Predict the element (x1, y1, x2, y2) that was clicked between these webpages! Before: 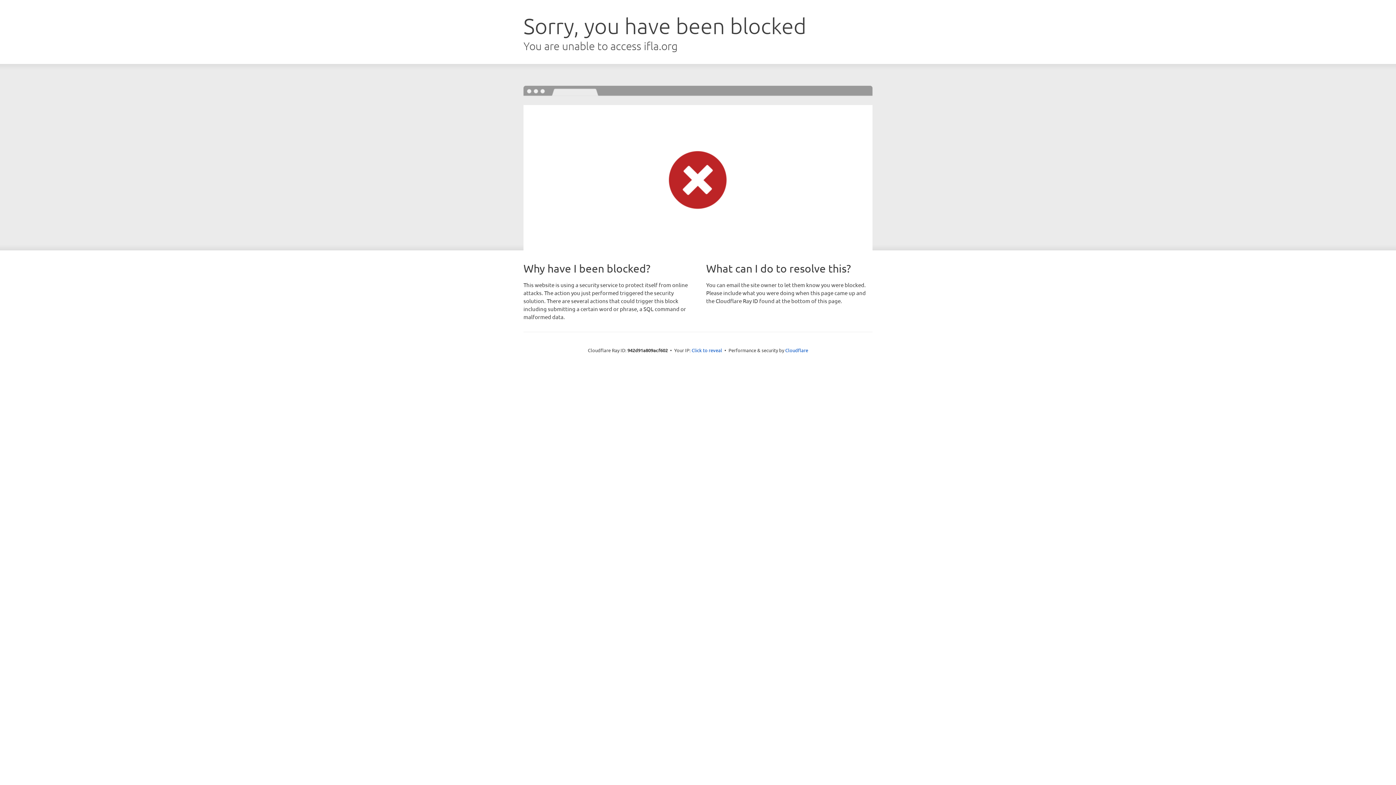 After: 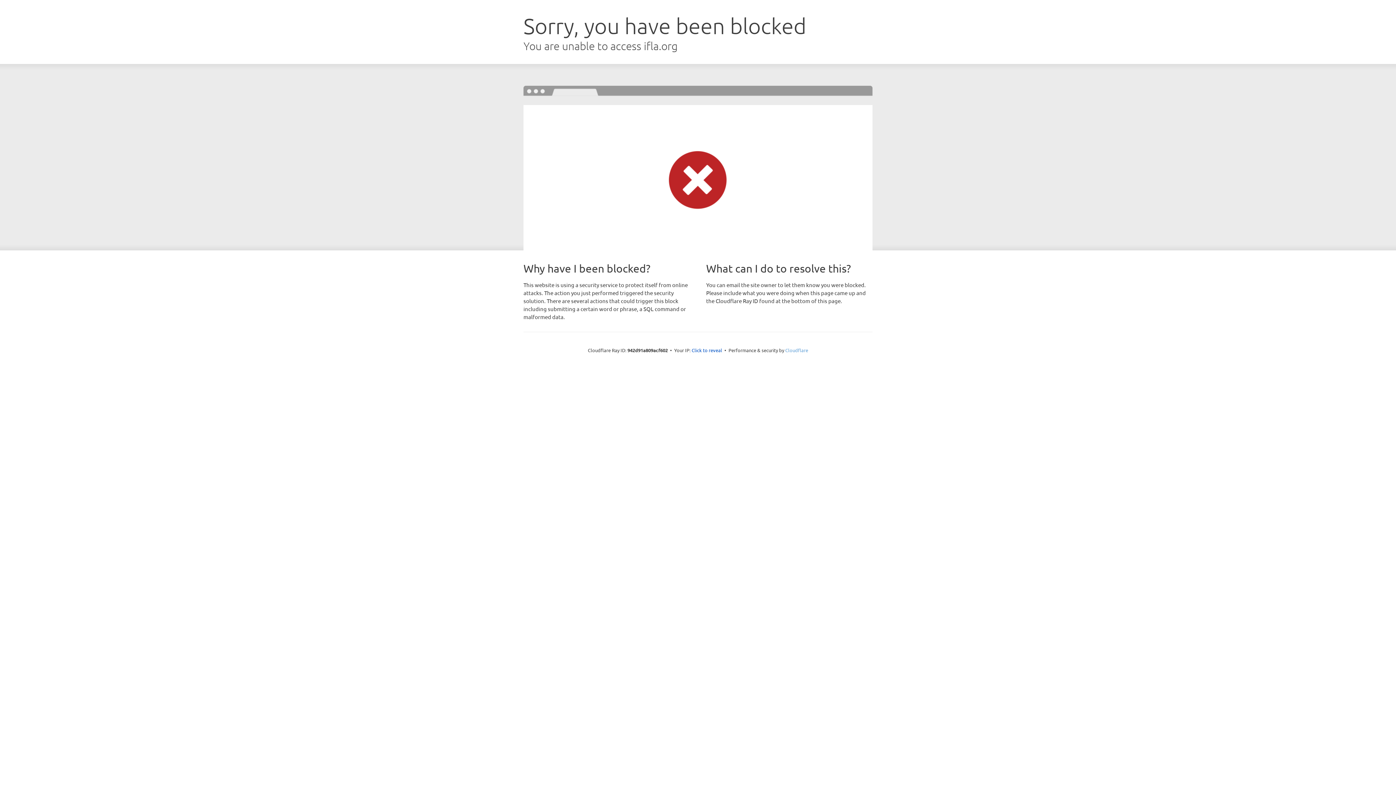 Action: label: Cloudflare bbox: (785, 347, 808, 353)